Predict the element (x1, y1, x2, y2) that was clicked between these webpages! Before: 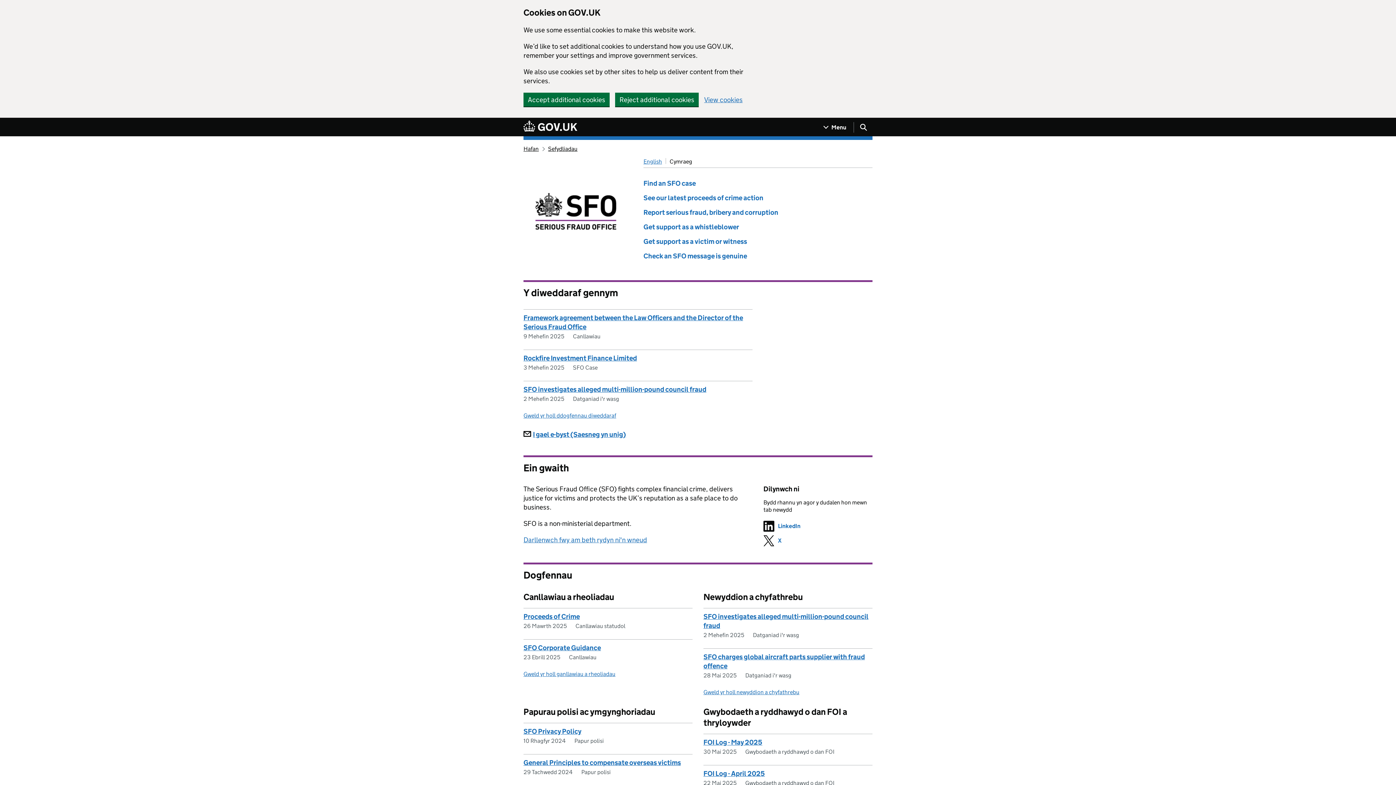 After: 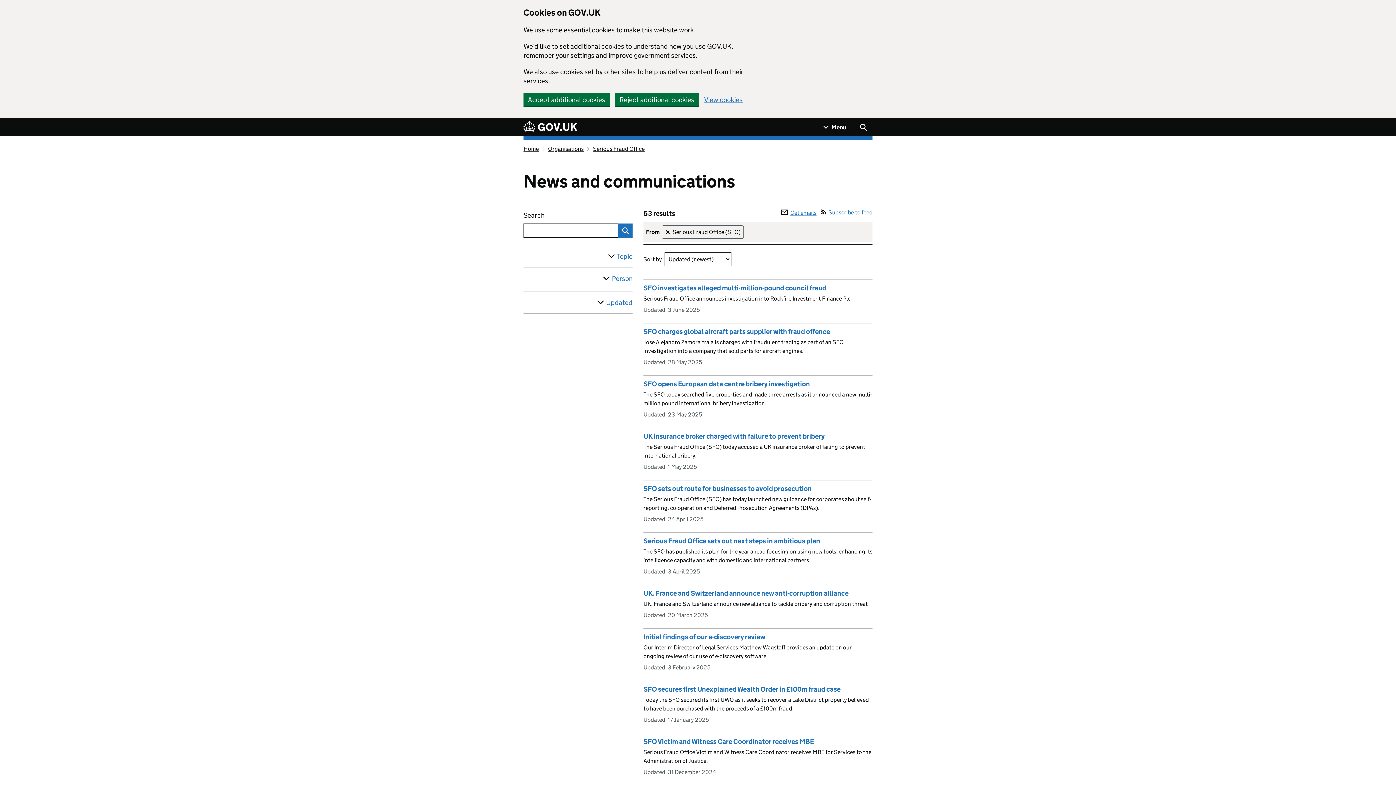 Action: label: Gweld yr holl newyddion a chyfathrebu bbox: (703, 689, 799, 696)